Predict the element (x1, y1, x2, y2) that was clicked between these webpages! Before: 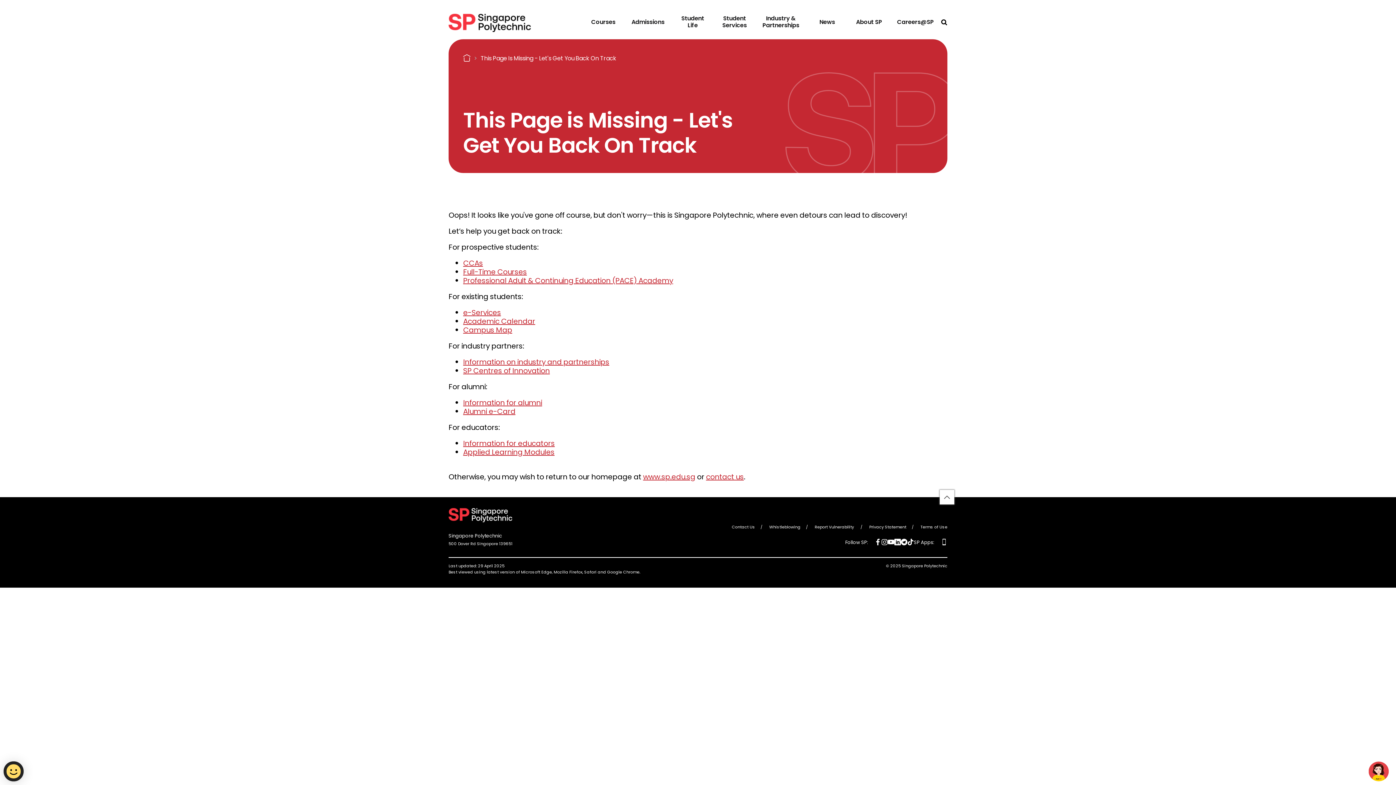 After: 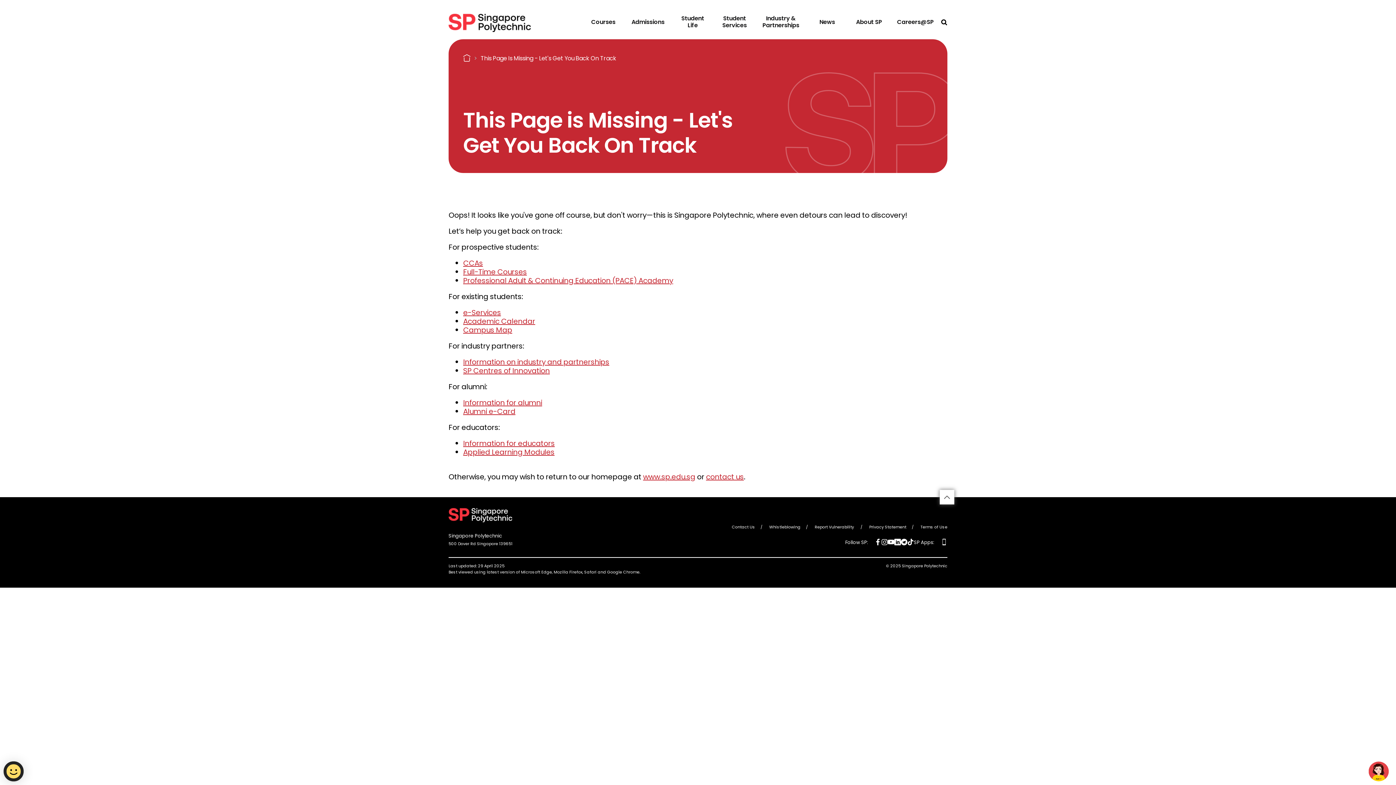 Action: label: back to top bbox: (940, 490, 954, 504)